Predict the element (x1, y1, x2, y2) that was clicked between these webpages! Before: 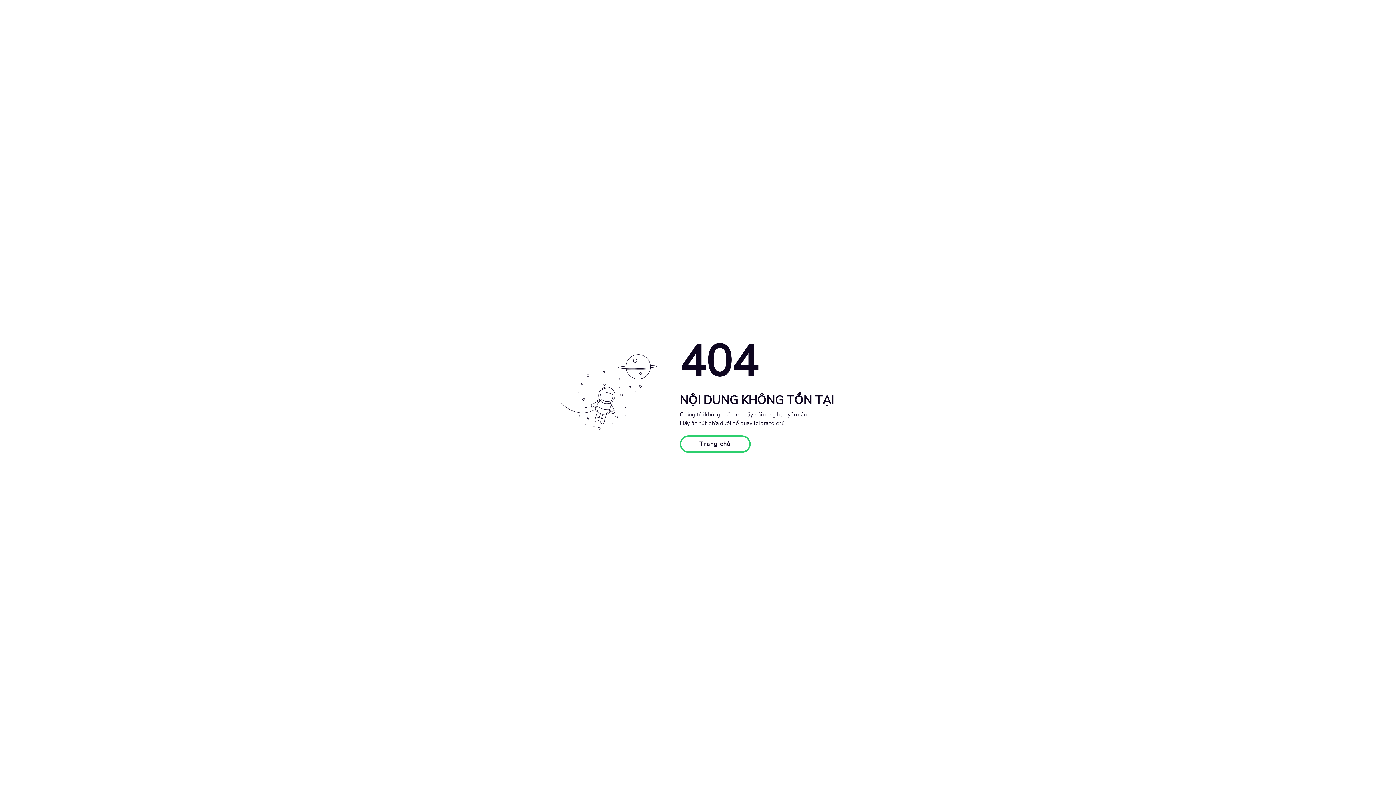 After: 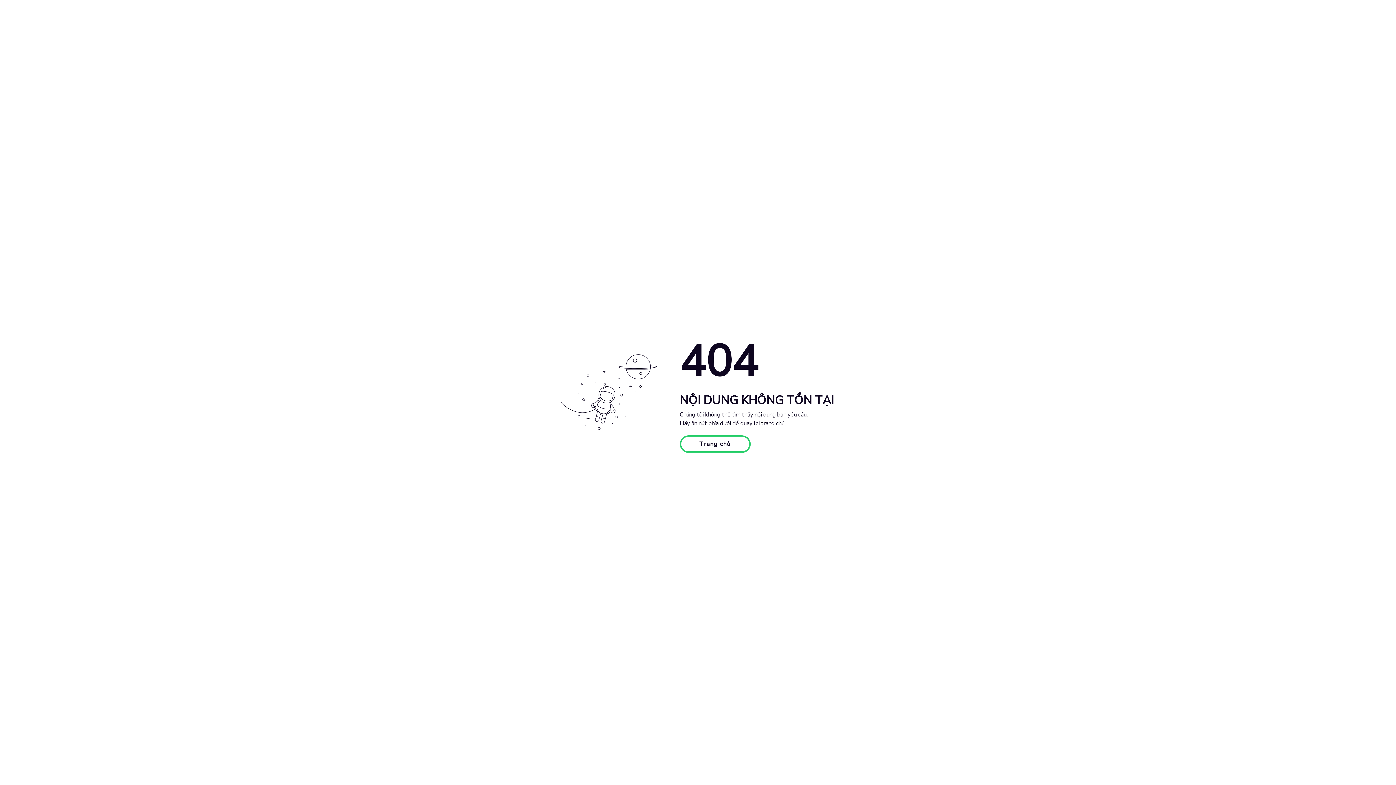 Action: label: Trang chủ bbox: (679, 435, 750, 453)